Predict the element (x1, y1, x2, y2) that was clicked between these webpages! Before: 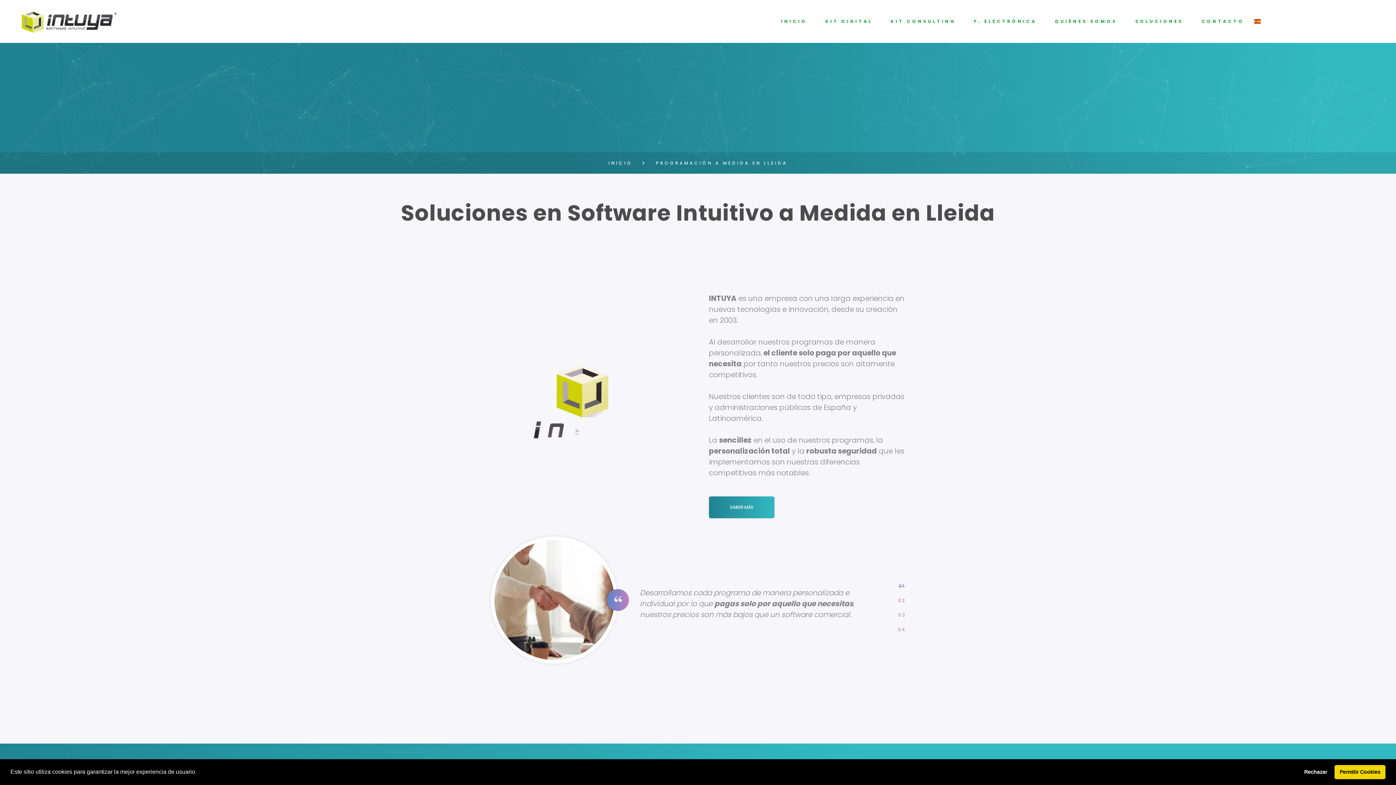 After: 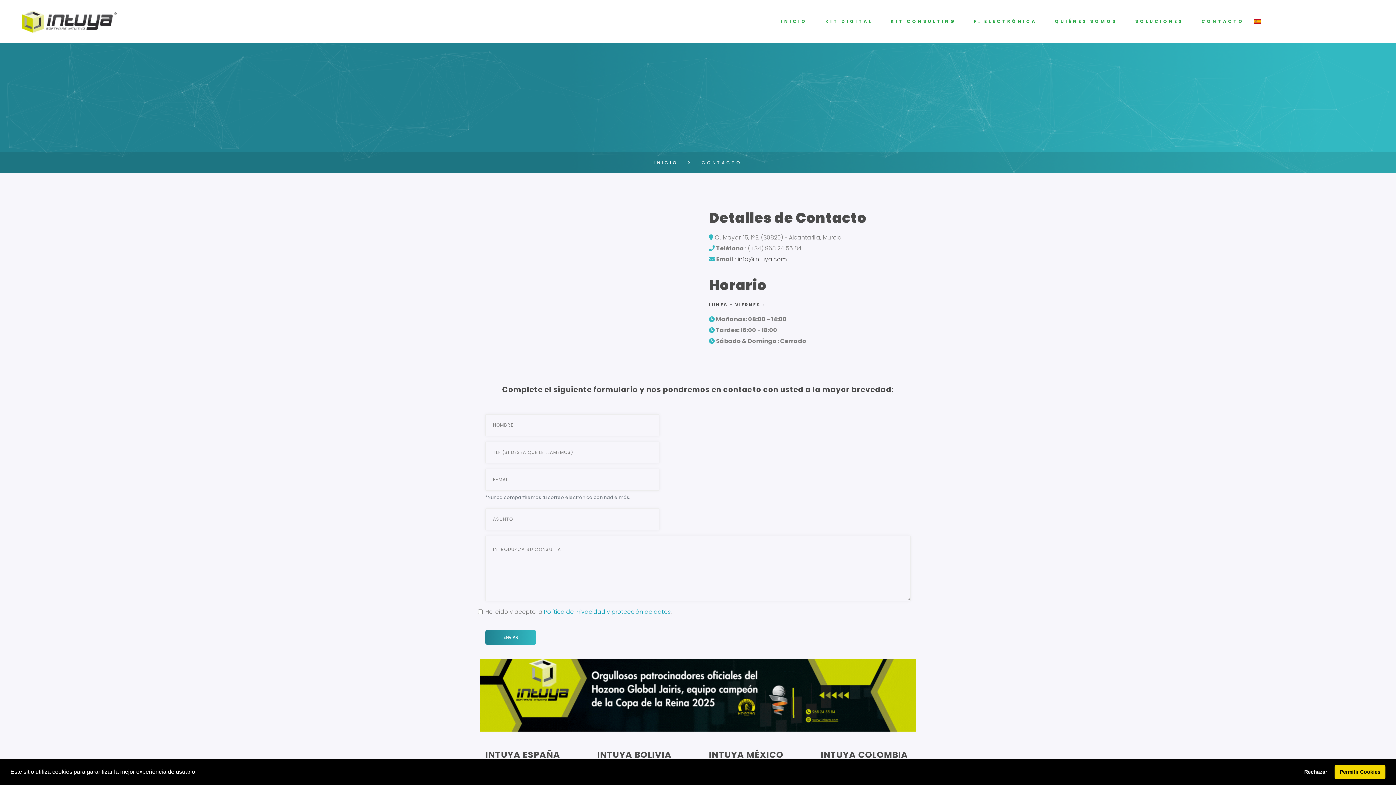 Action: label: contacto bbox: (1201, 0, 1244, 42)